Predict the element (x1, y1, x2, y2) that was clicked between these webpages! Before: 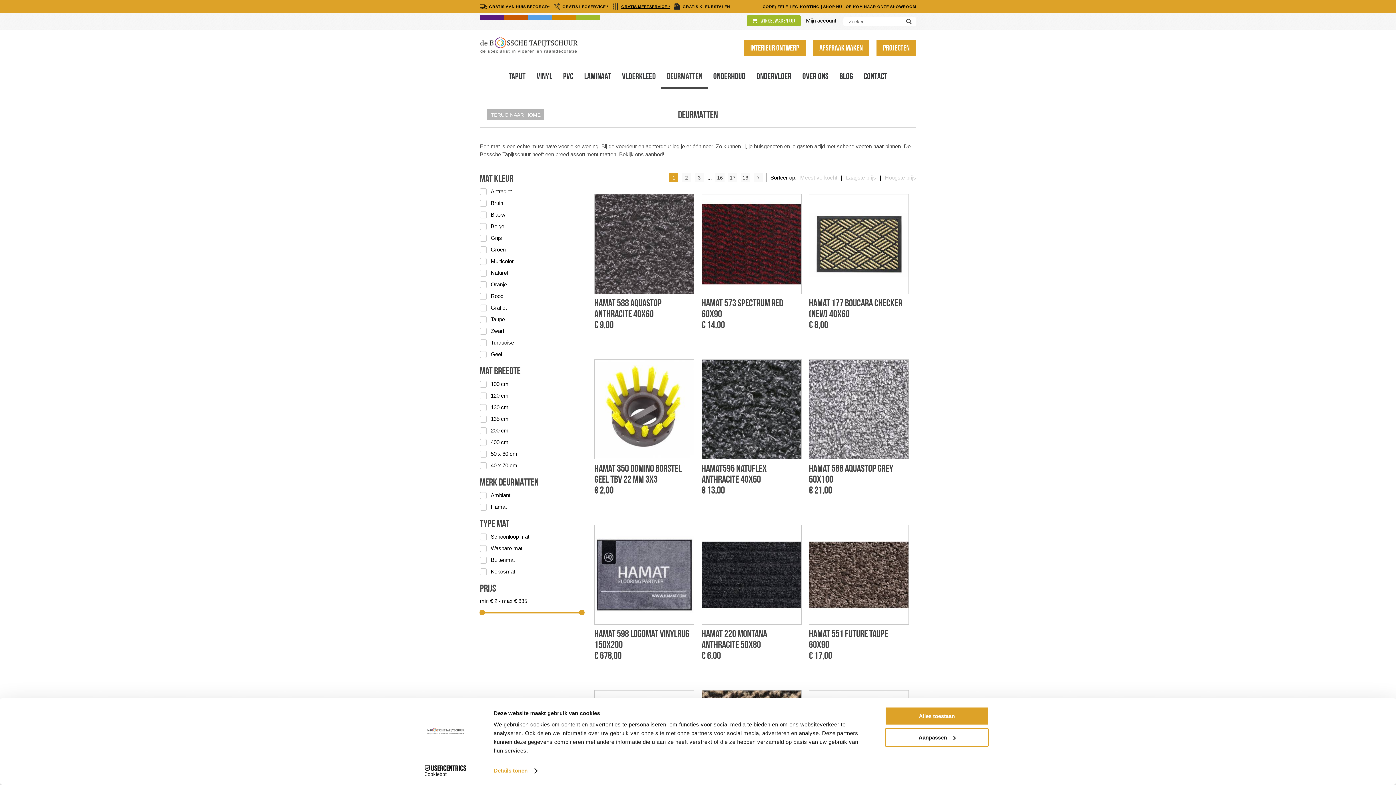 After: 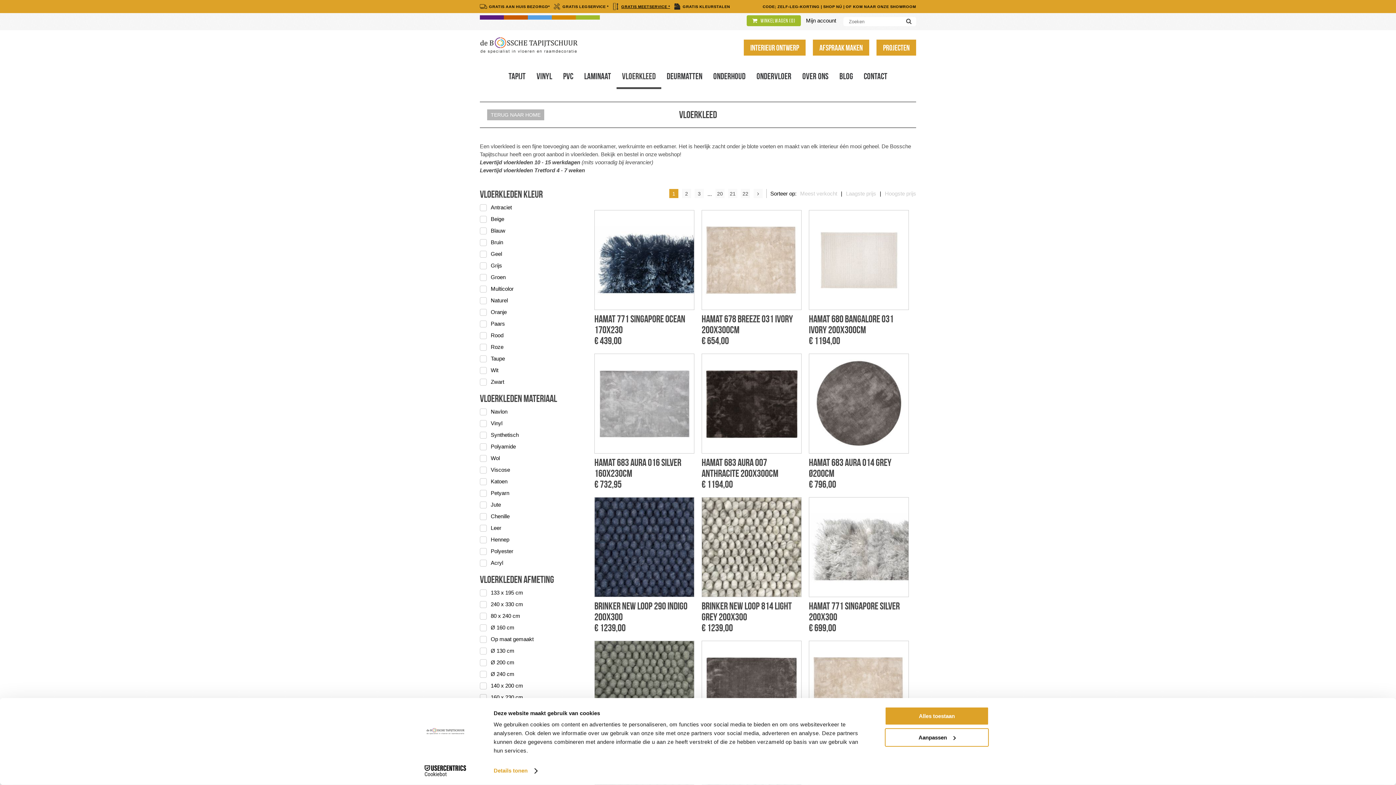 Action: bbox: (616, 69, 661, 87) label: Vloerkleed